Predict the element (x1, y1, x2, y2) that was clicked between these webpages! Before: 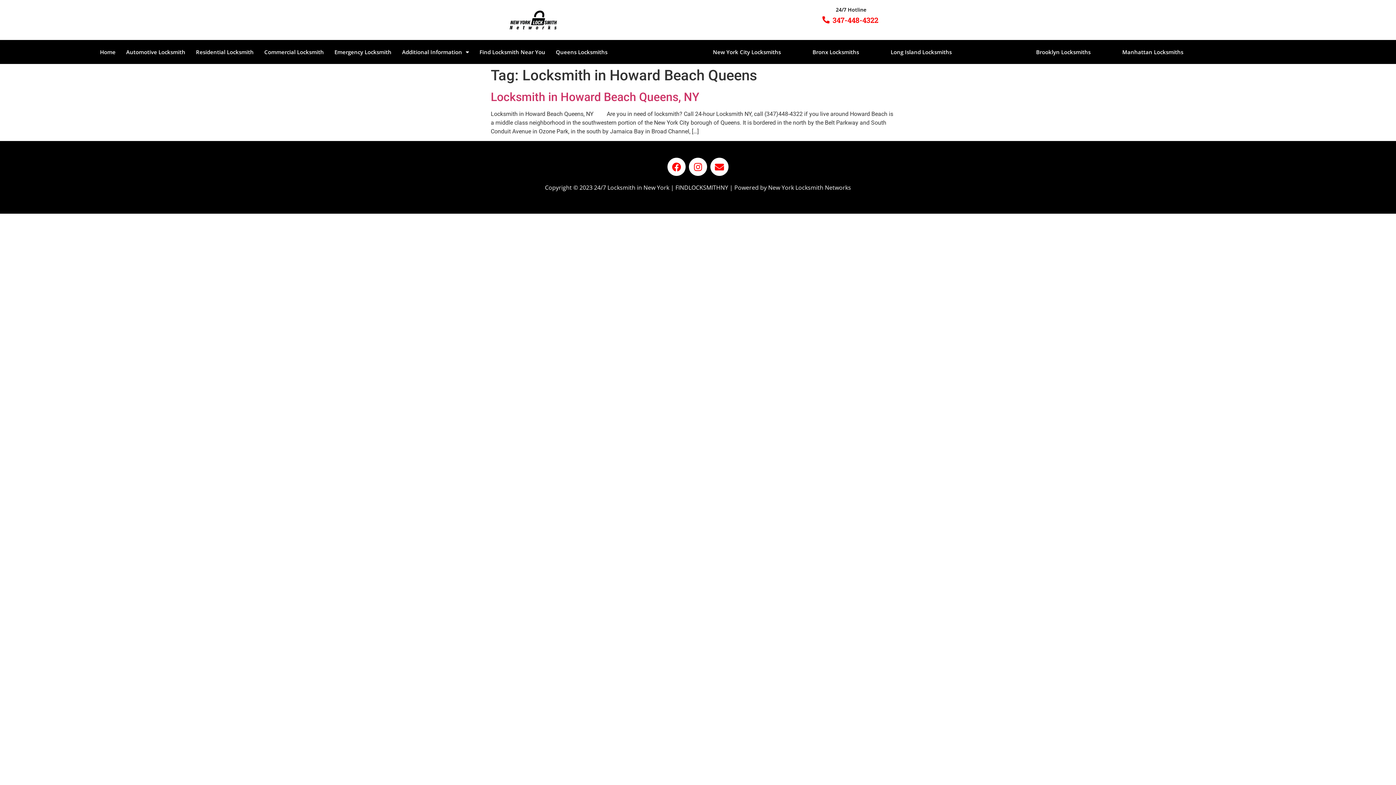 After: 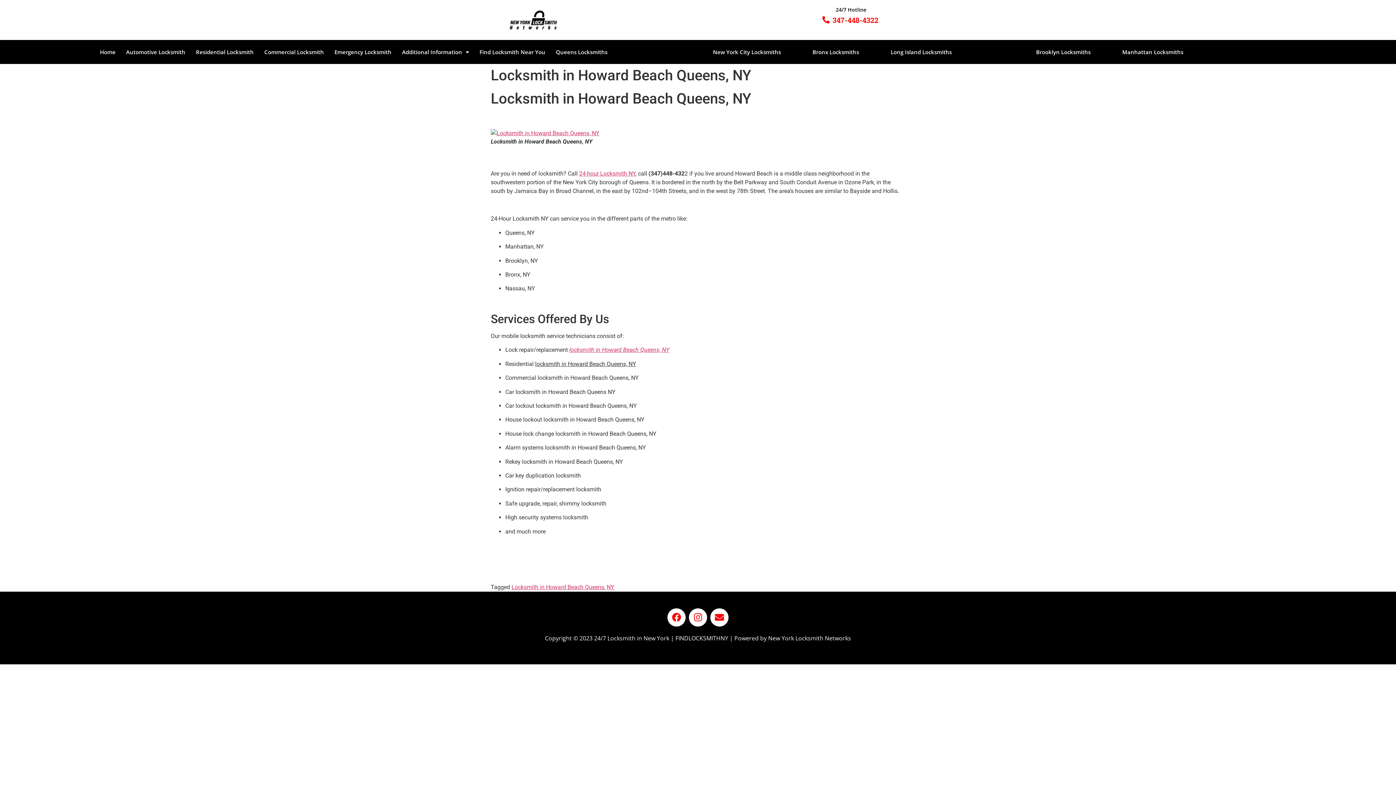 Action: label: Locksmith in Howard Beach Queens, NY bbox: (490, 90, 699, 104)